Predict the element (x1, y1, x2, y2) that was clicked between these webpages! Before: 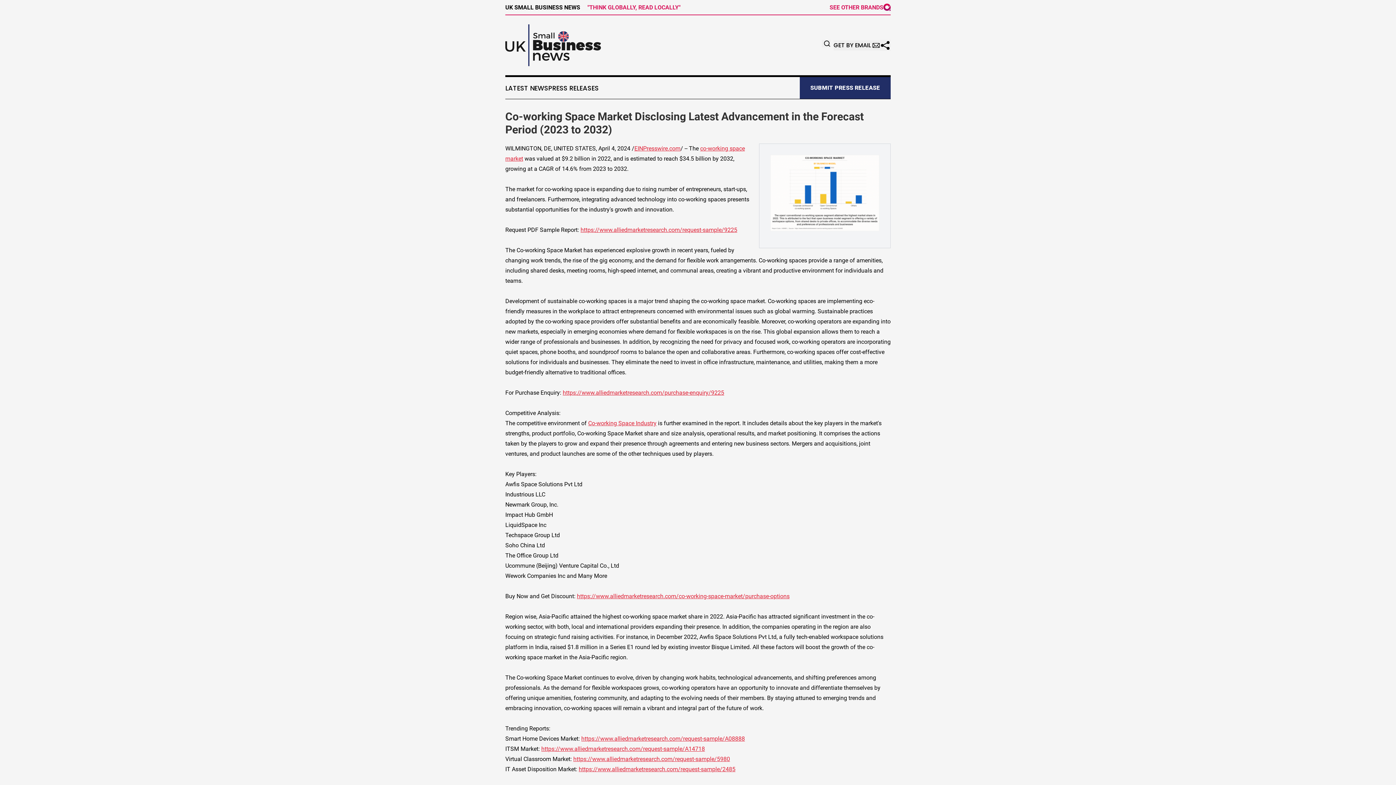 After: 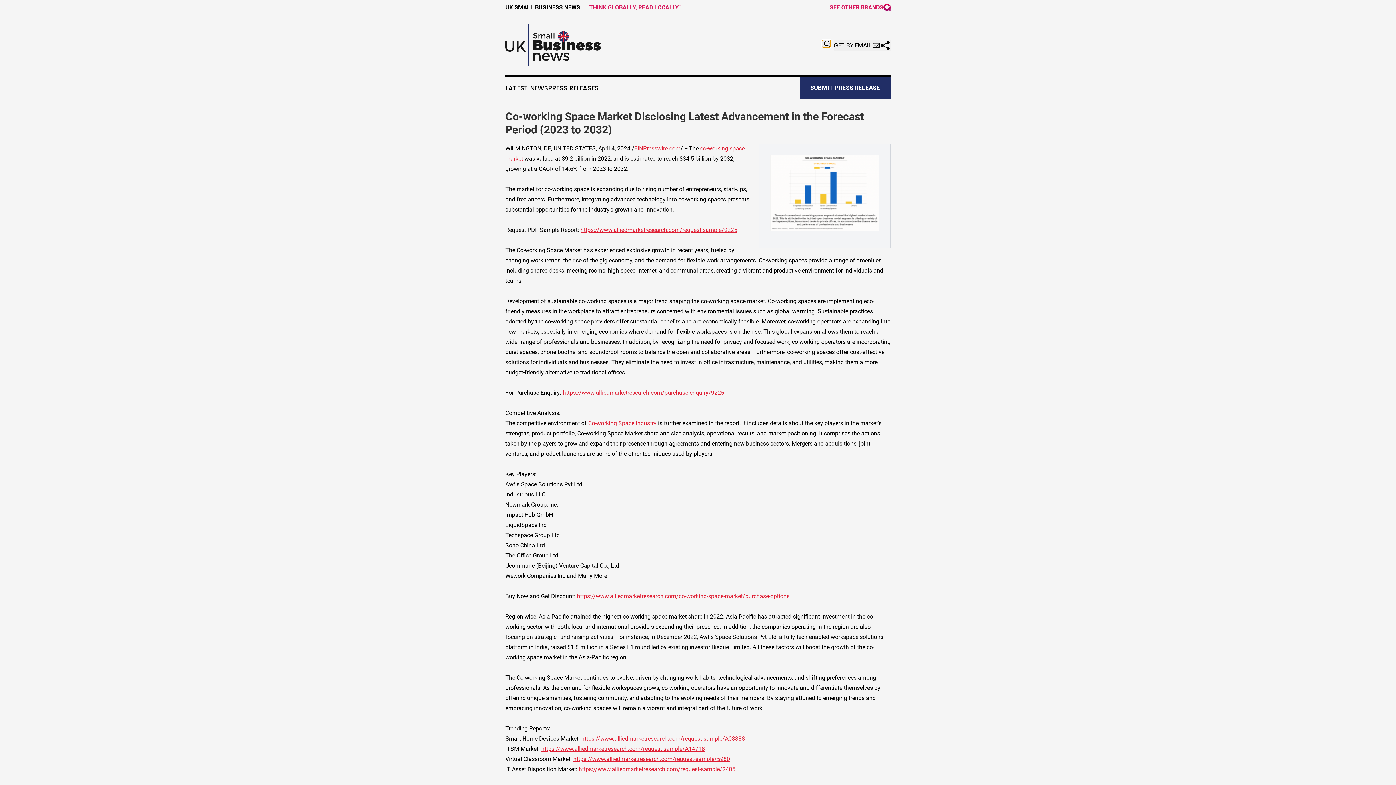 Action: bbox: (822, 39, 830, 47)